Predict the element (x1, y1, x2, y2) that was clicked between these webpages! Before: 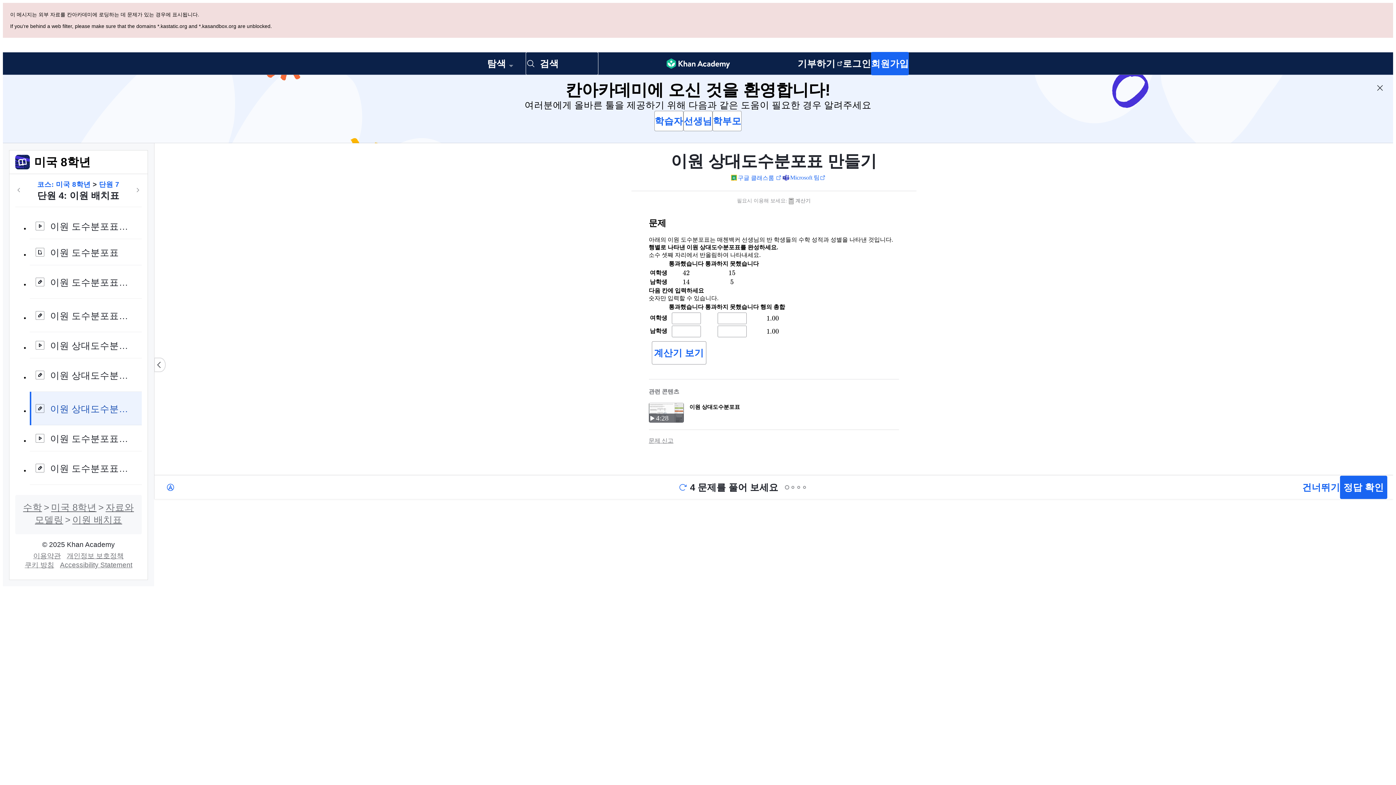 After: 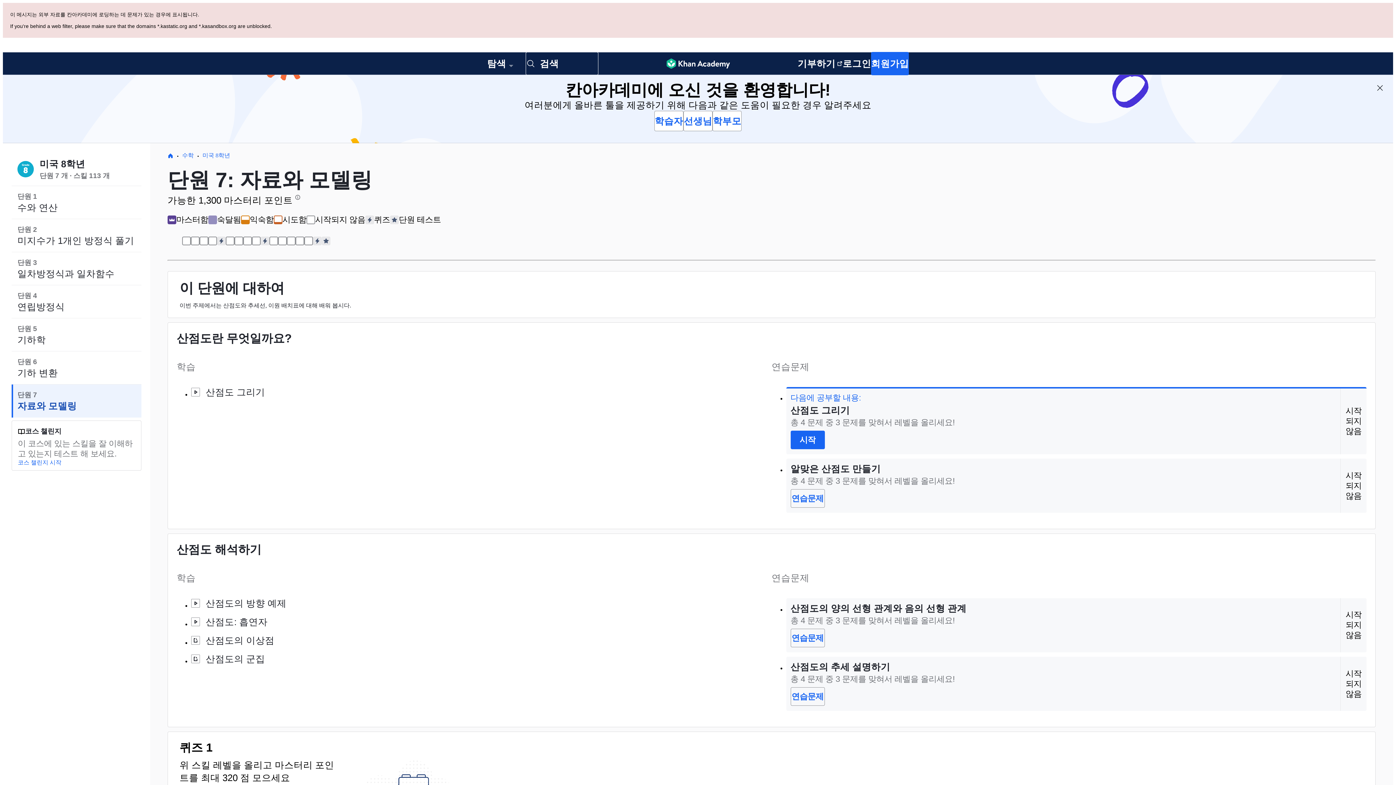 Action: label: 이원 배치표 bbox: (72, 446, 122, 456)